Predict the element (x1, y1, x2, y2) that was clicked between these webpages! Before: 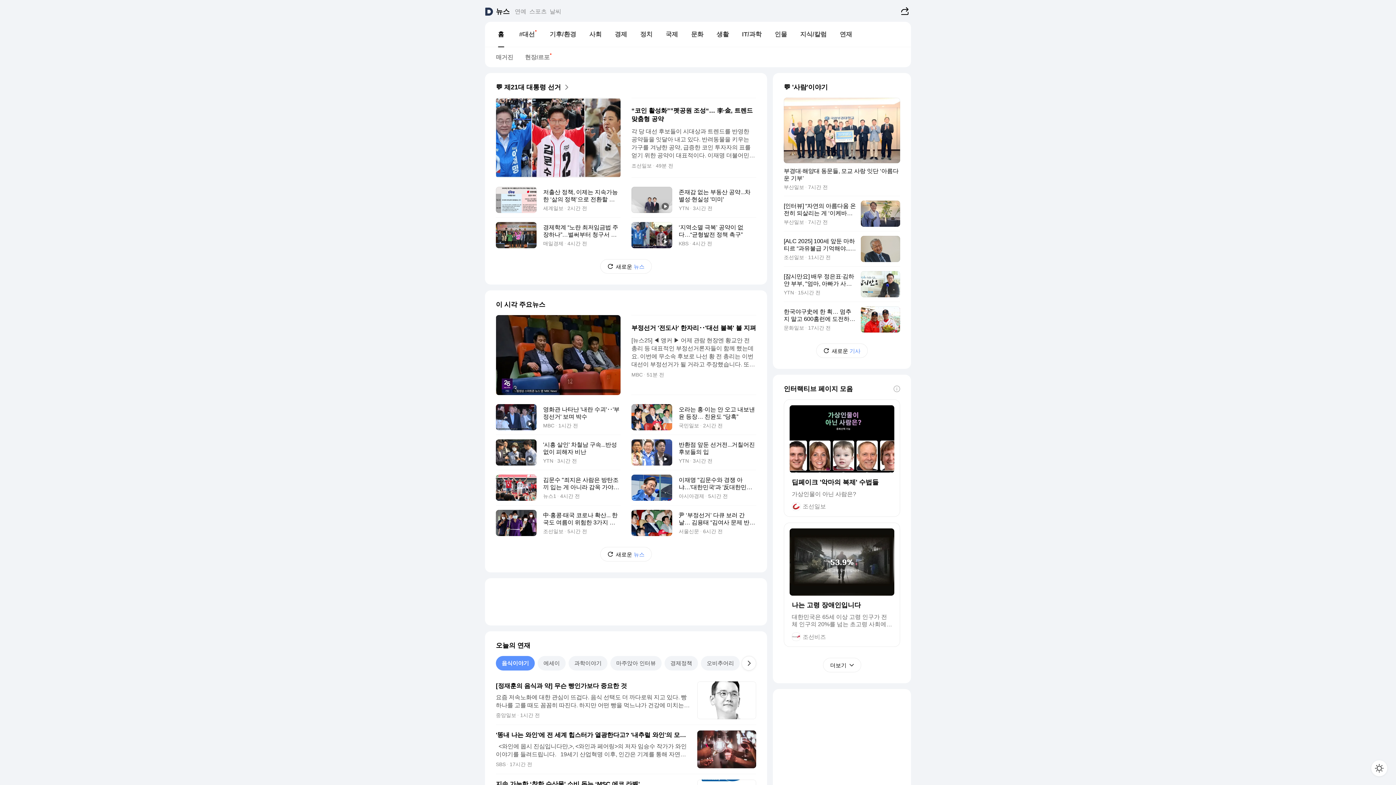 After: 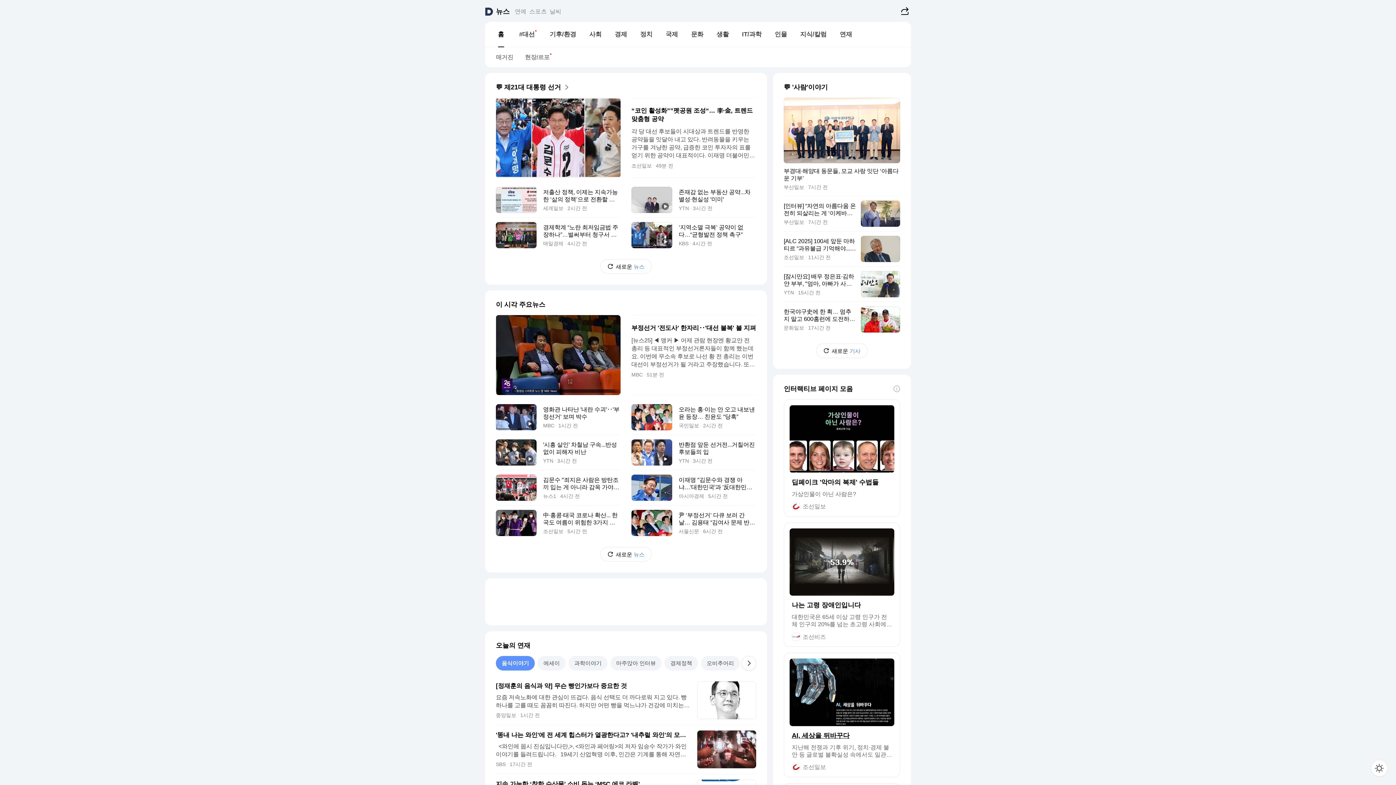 Action: bbox: (823, 658, 861, 672) label: 더보기